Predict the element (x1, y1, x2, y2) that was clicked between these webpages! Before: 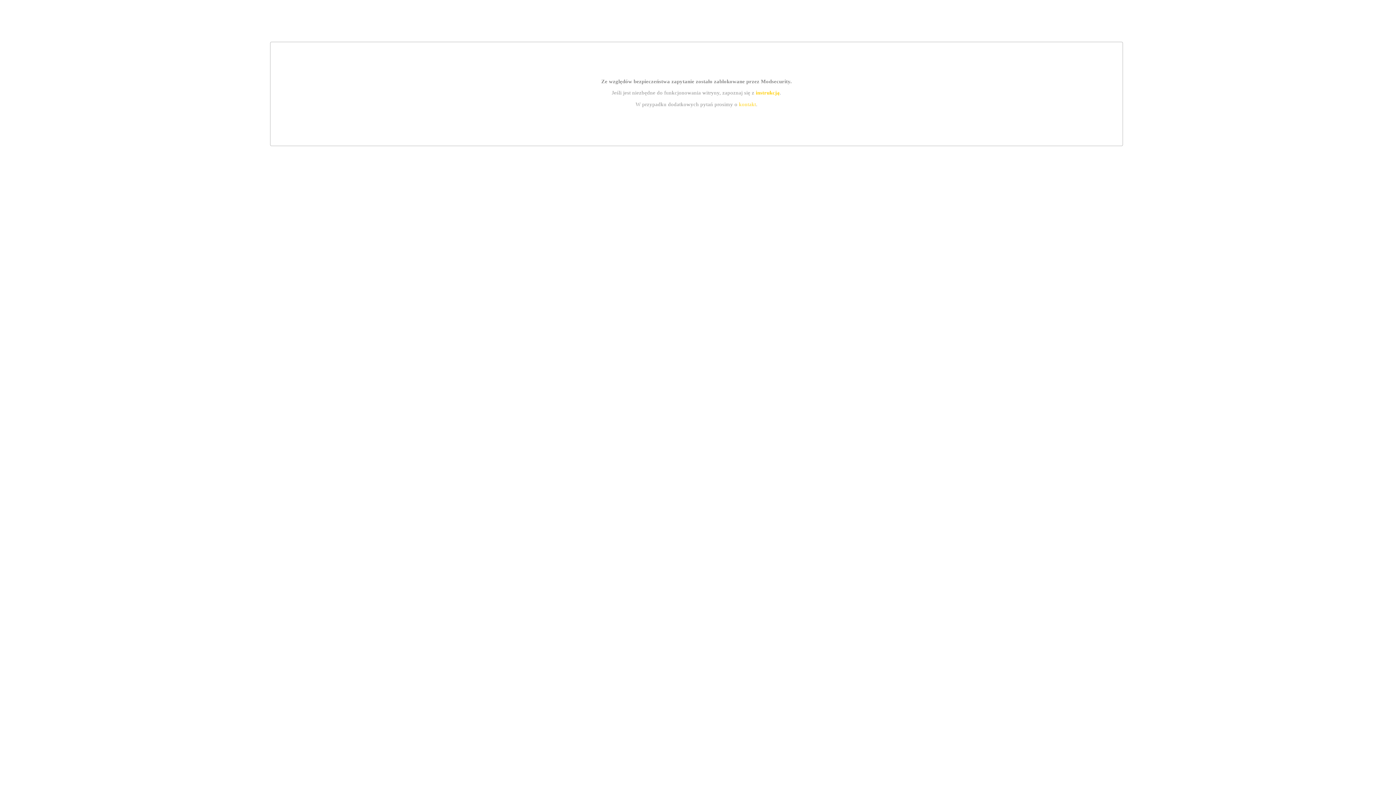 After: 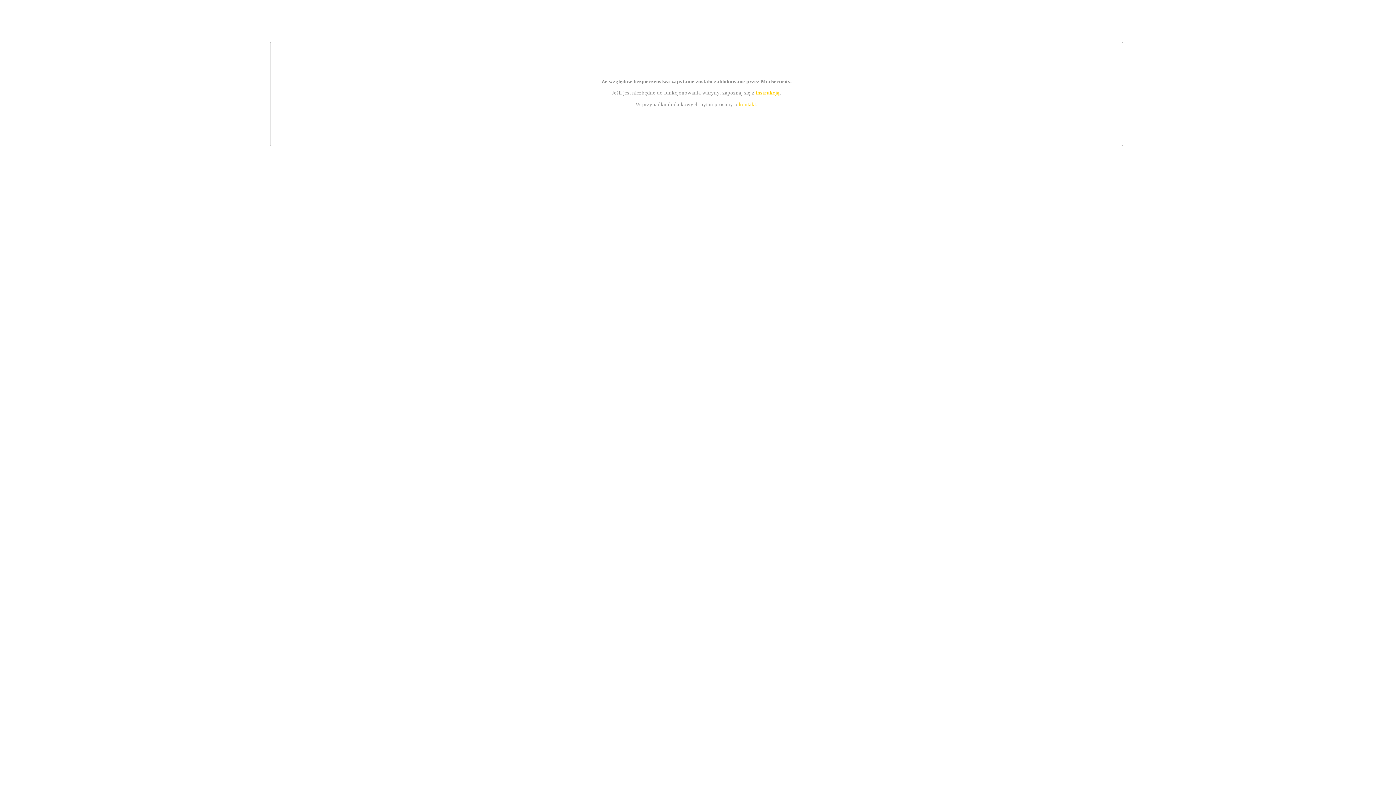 Action: label: instrukcją bbox: (755, 89, 779, 95)